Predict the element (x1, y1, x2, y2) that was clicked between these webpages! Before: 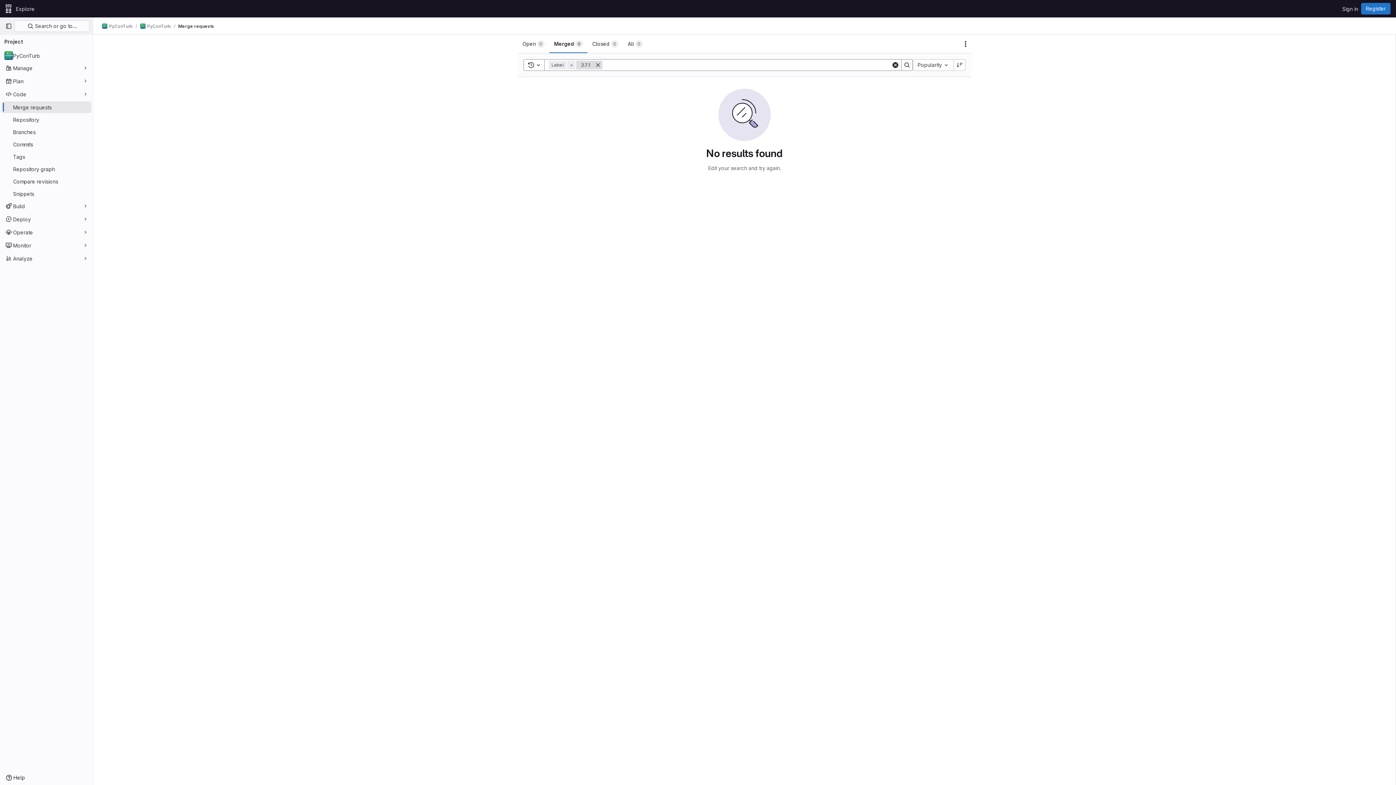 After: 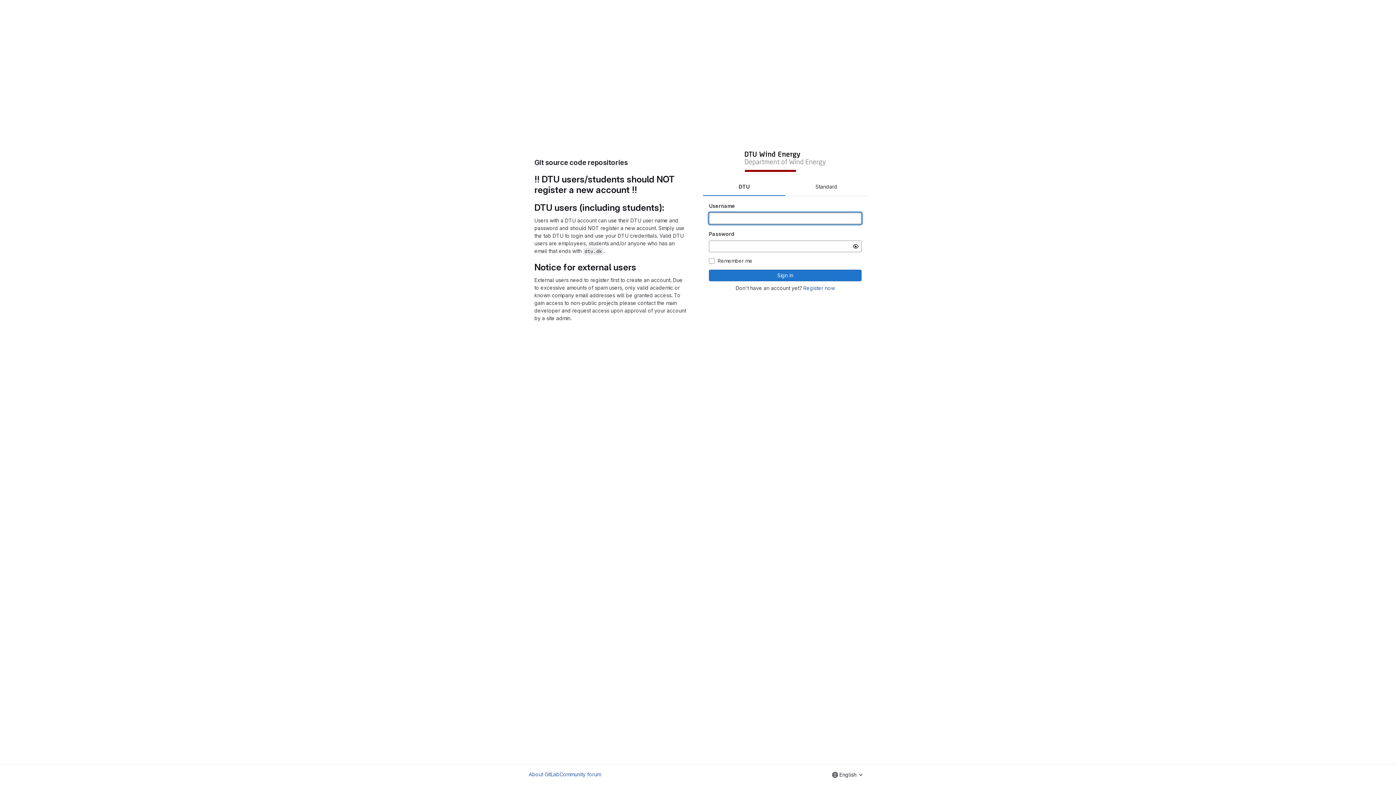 Action: bbox: (1339, 2, 1361, 14) label: Sign in